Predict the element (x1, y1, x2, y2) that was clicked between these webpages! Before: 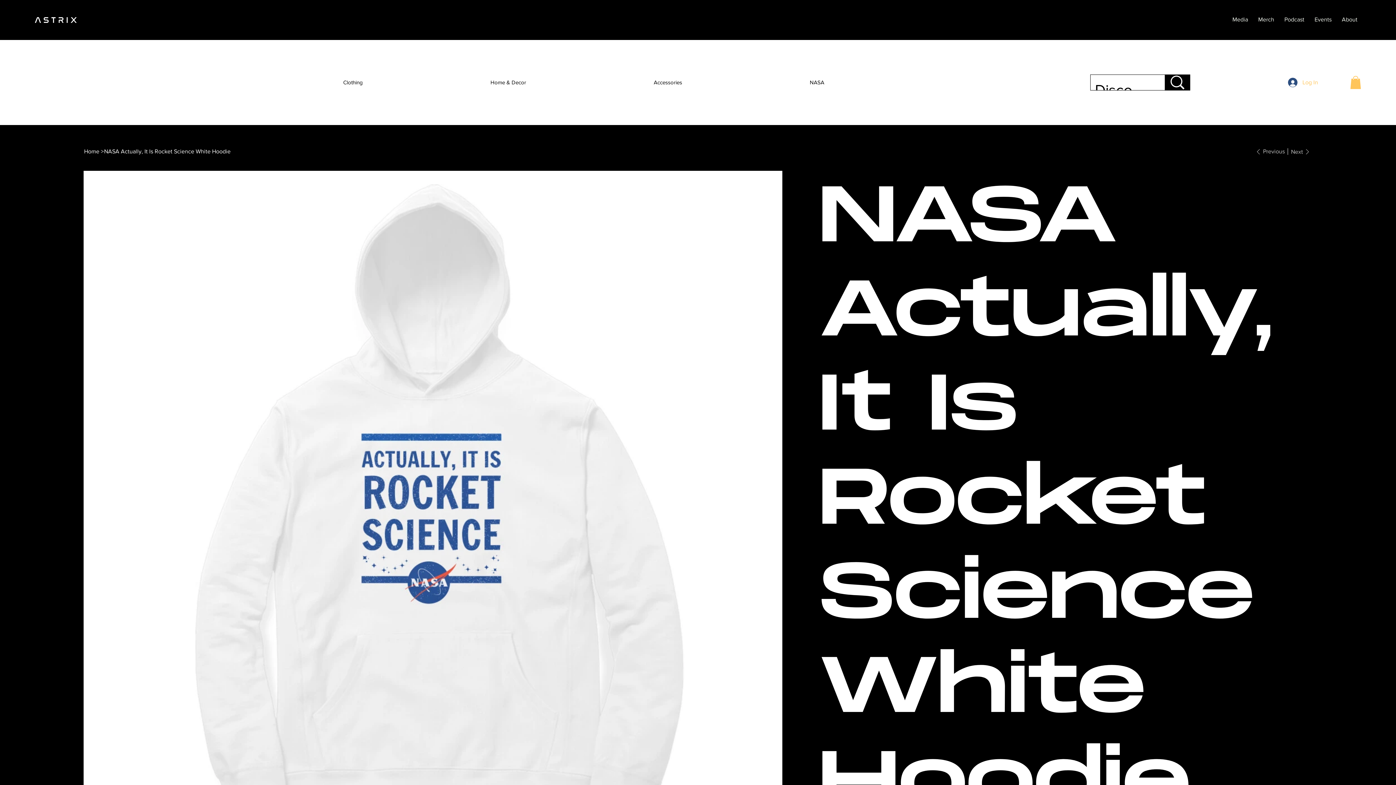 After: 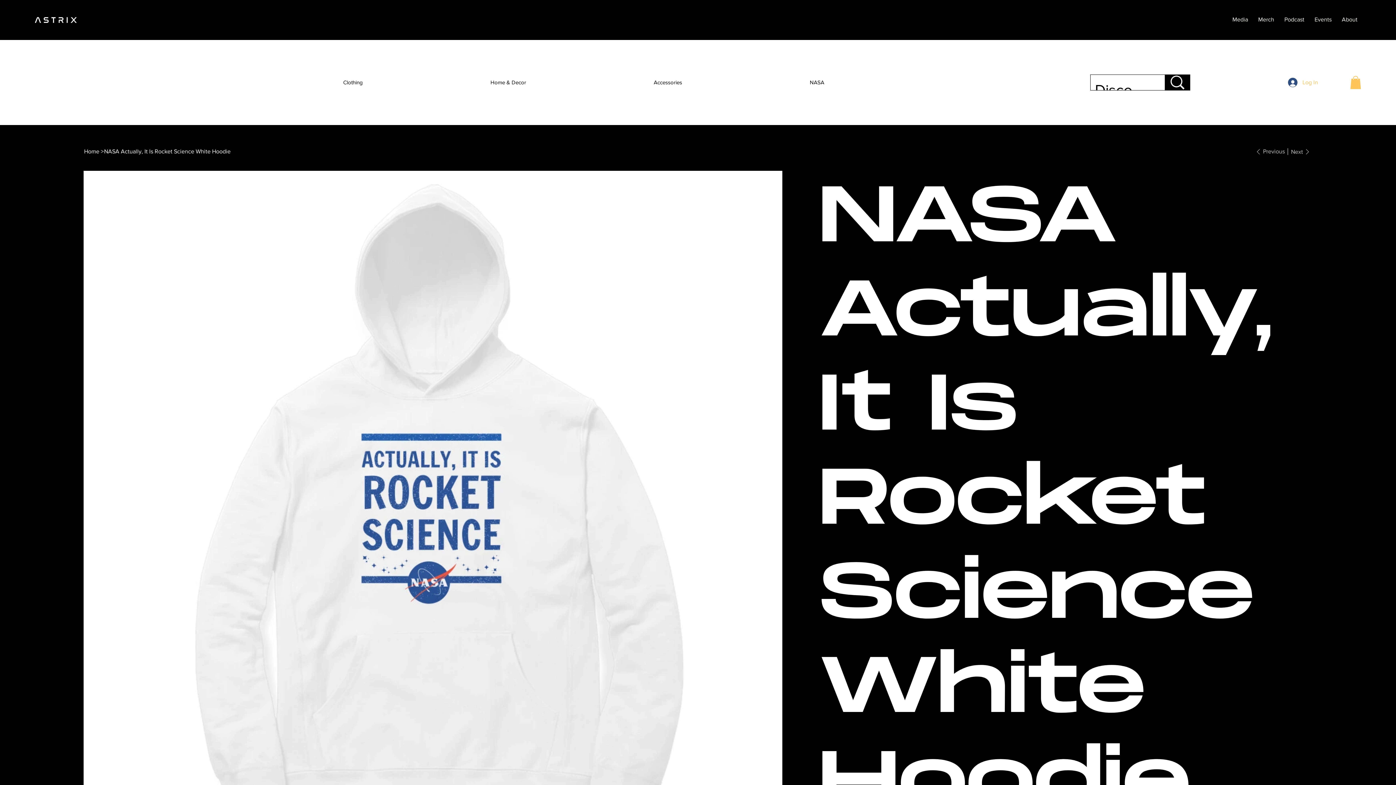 Action: bbox: (1350, 76, 1361, 89)